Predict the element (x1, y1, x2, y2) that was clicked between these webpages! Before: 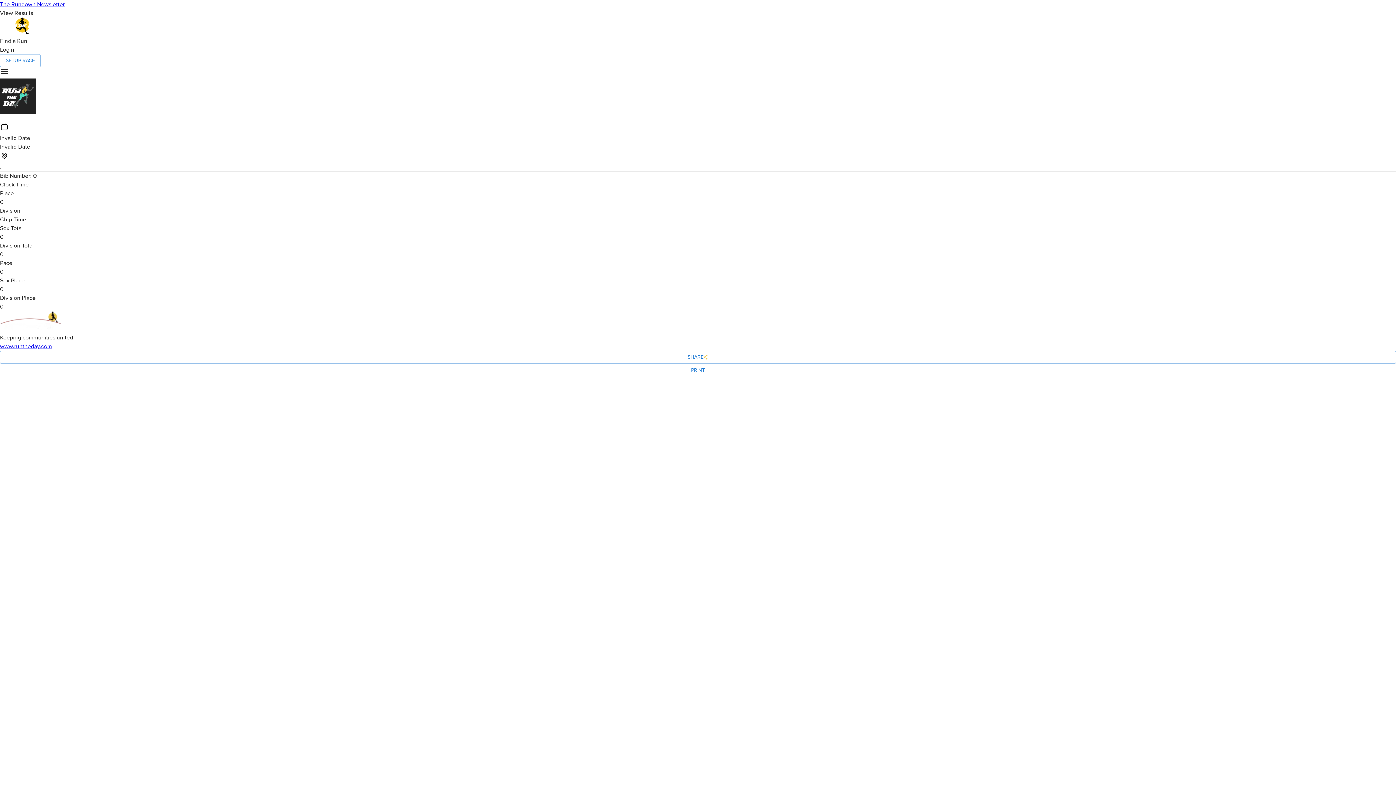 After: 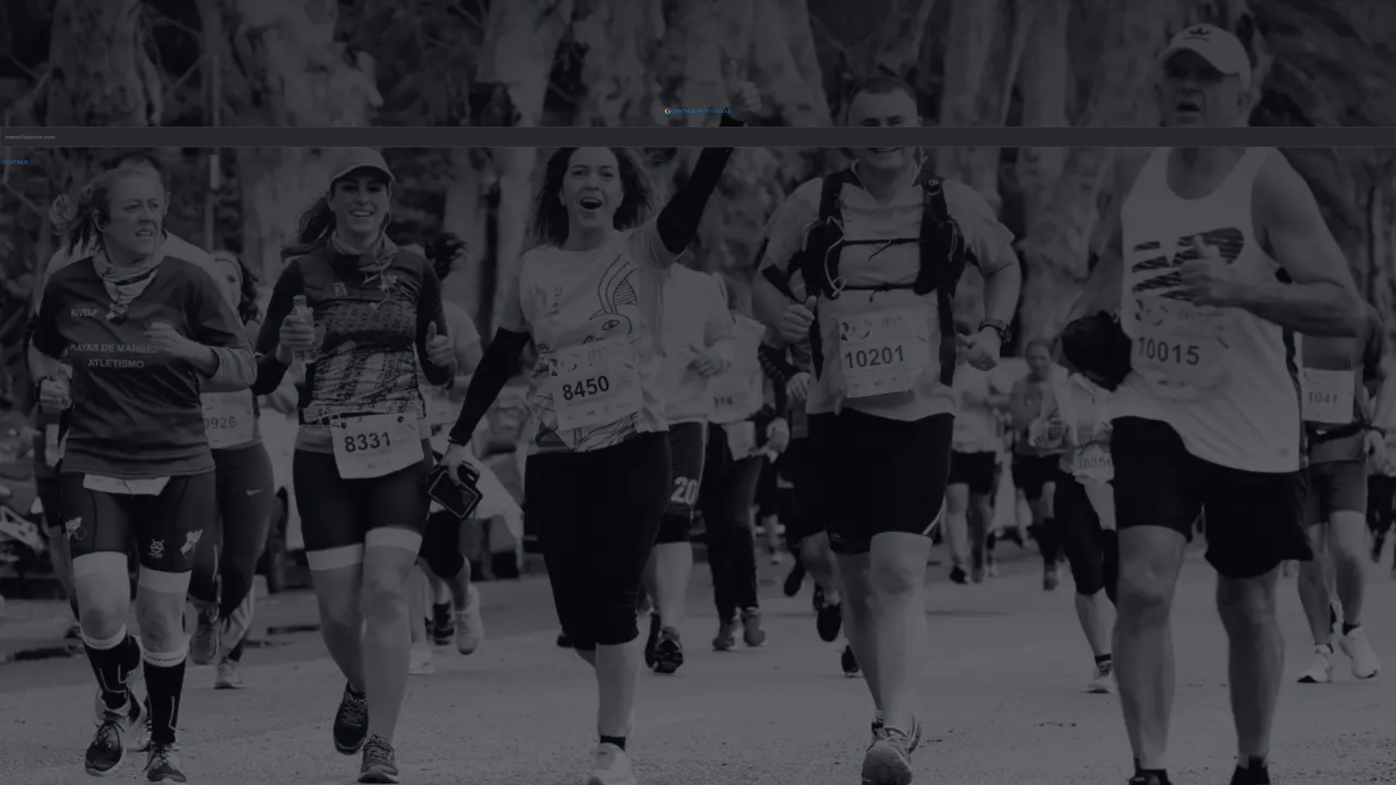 Action: label: SETUP RACE bbox: (0, 54, 40, 67)